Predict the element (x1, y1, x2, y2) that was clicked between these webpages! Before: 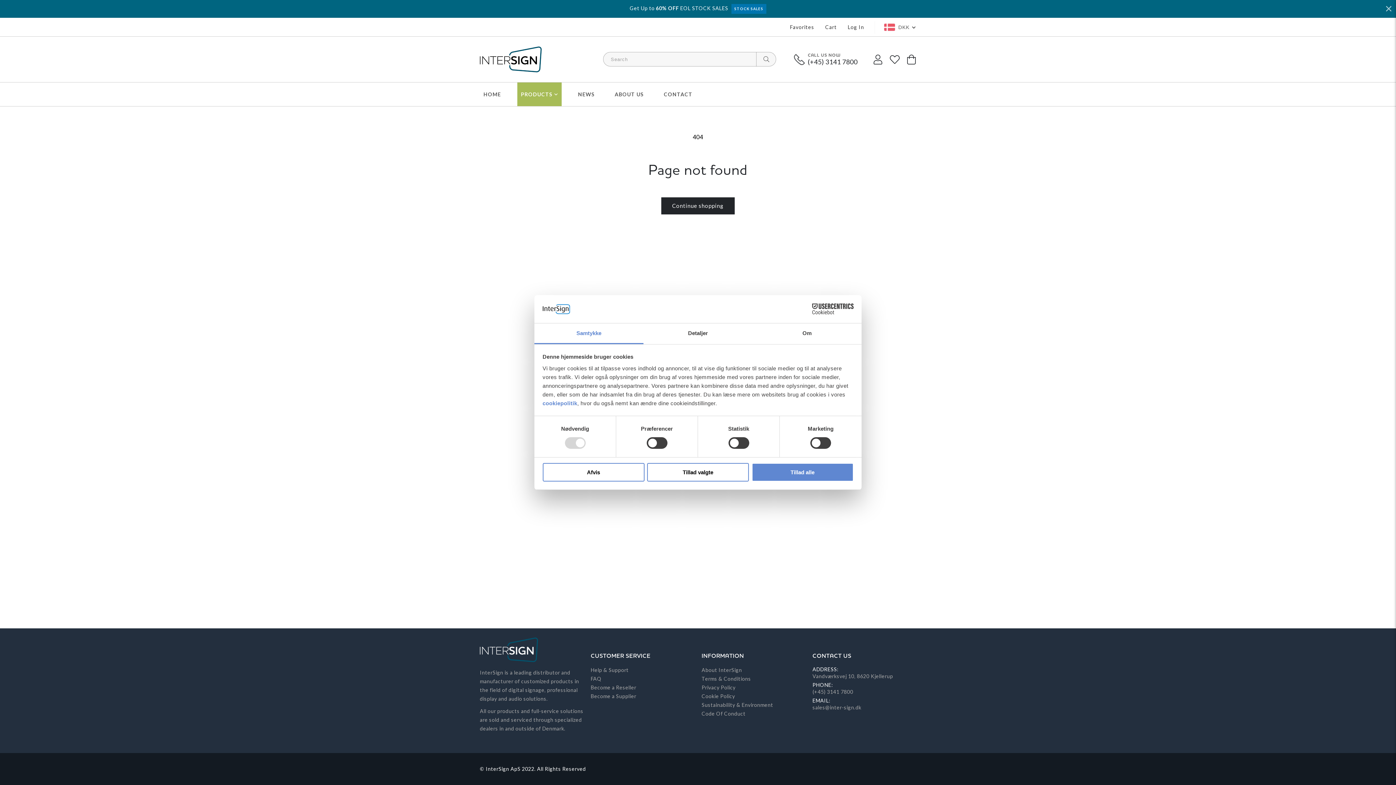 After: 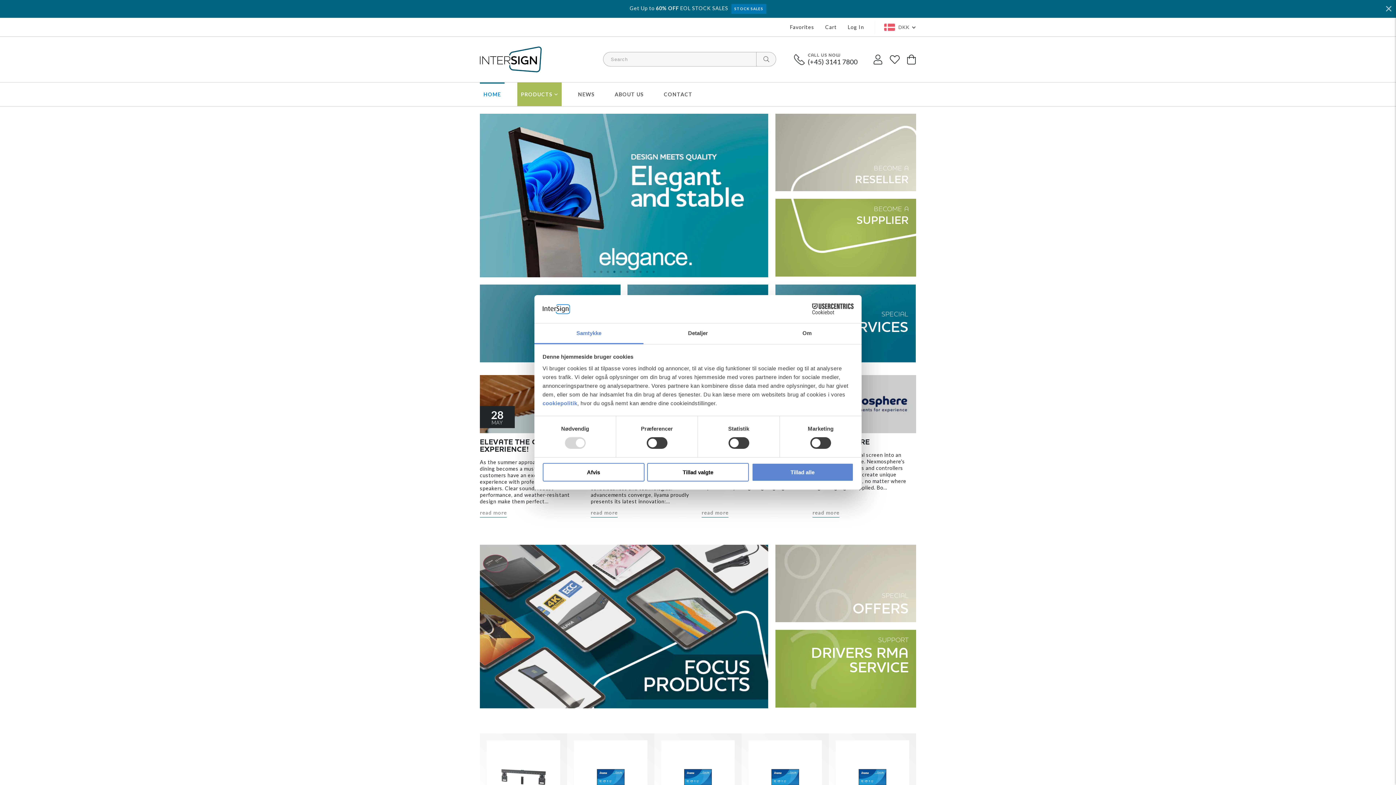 Action: bbox: (480, 46, 541, 72)